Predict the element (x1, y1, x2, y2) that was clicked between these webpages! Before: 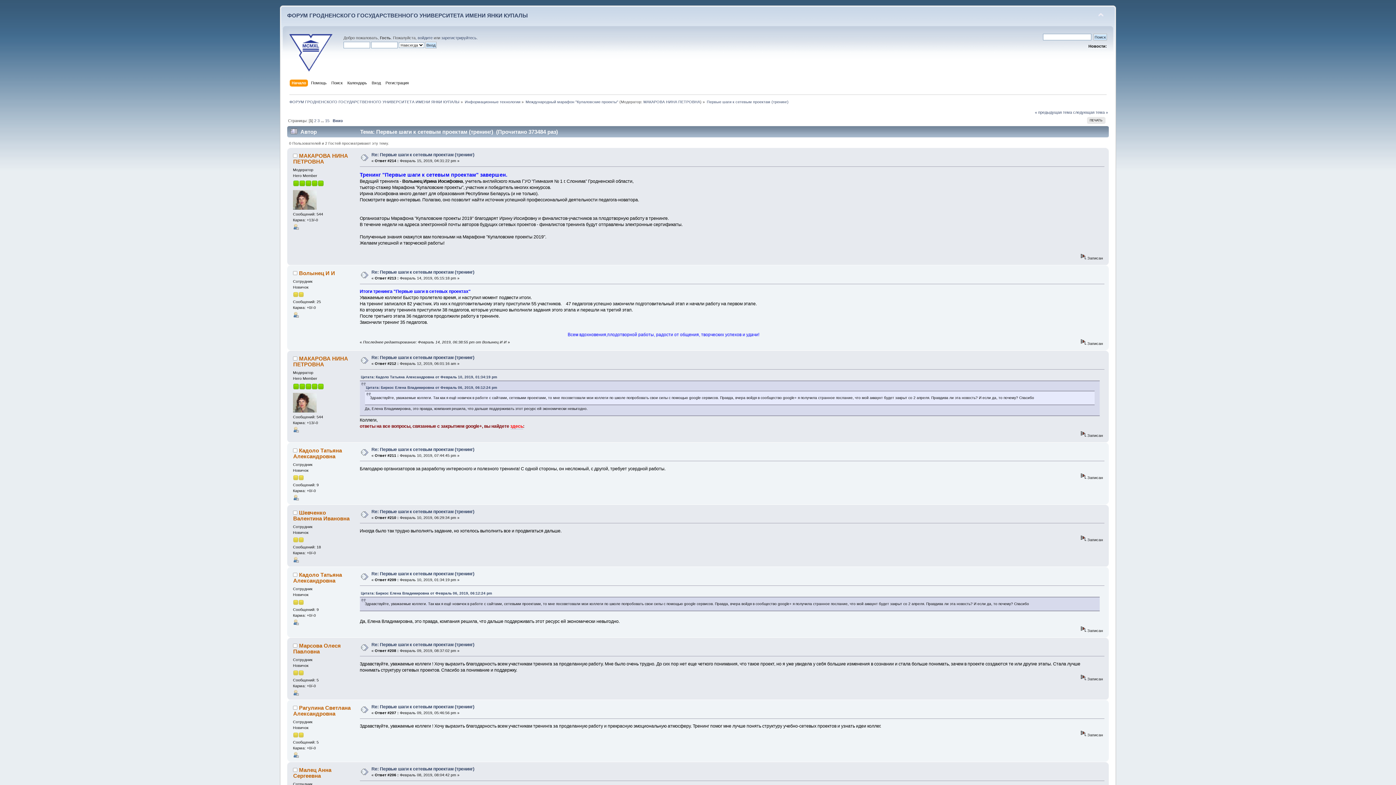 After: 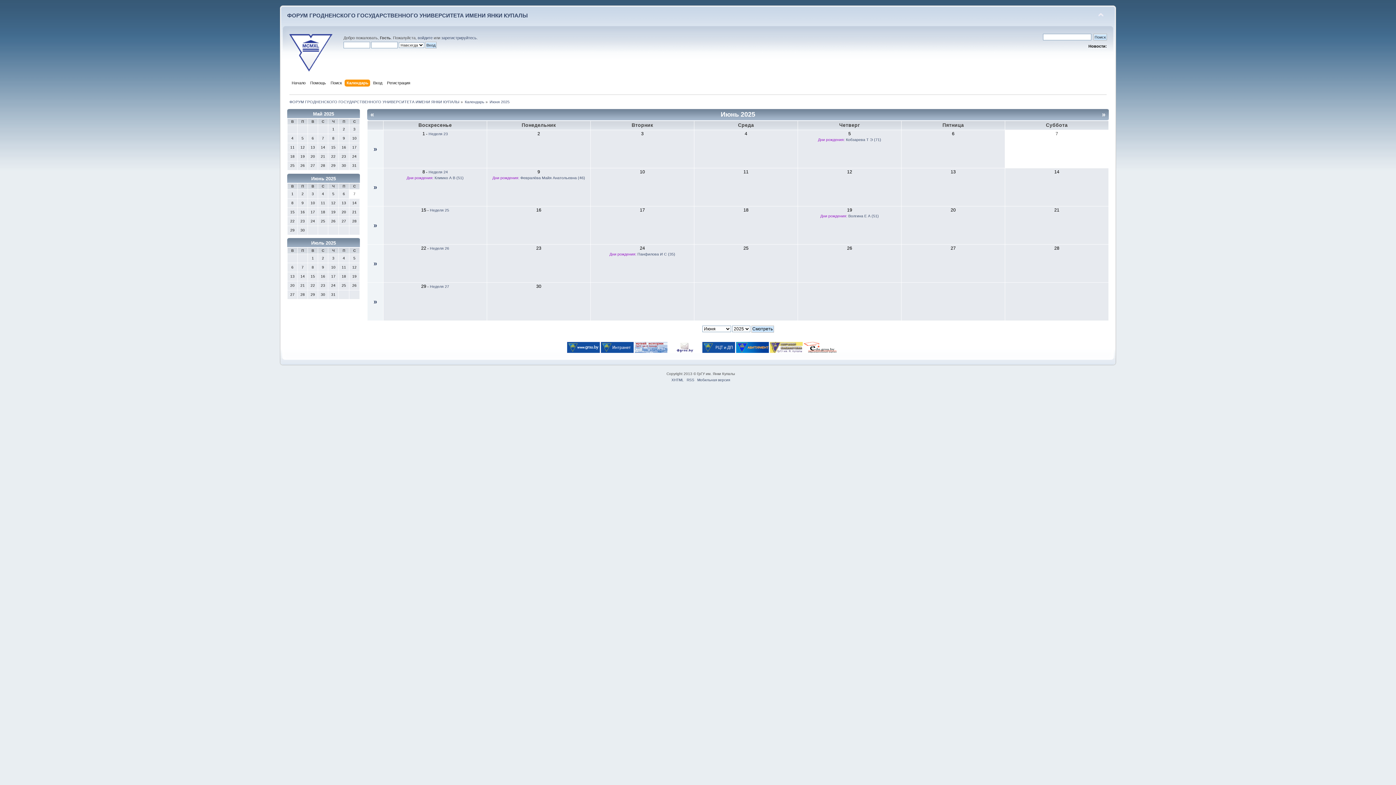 Action: label: Календарь bbox: (347, 79, 368, 87)